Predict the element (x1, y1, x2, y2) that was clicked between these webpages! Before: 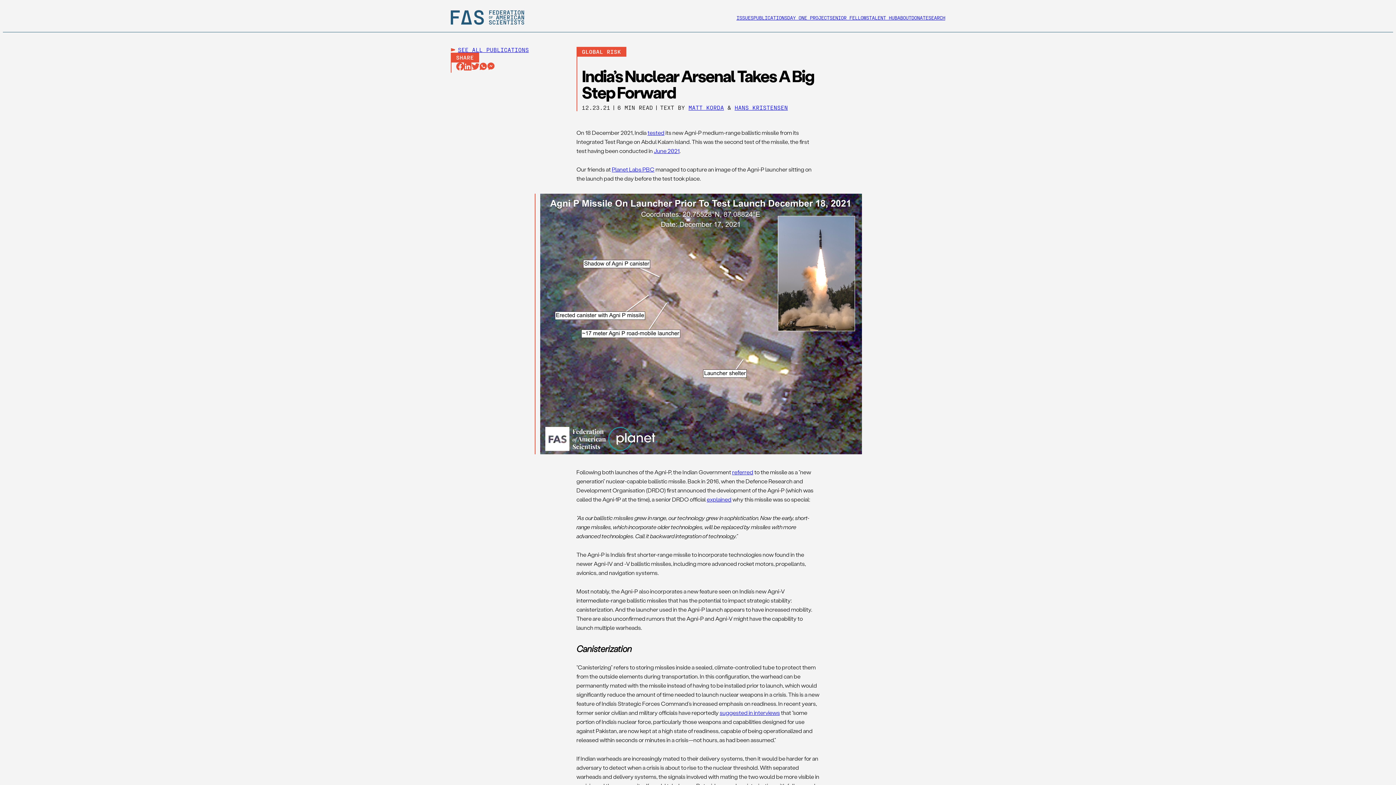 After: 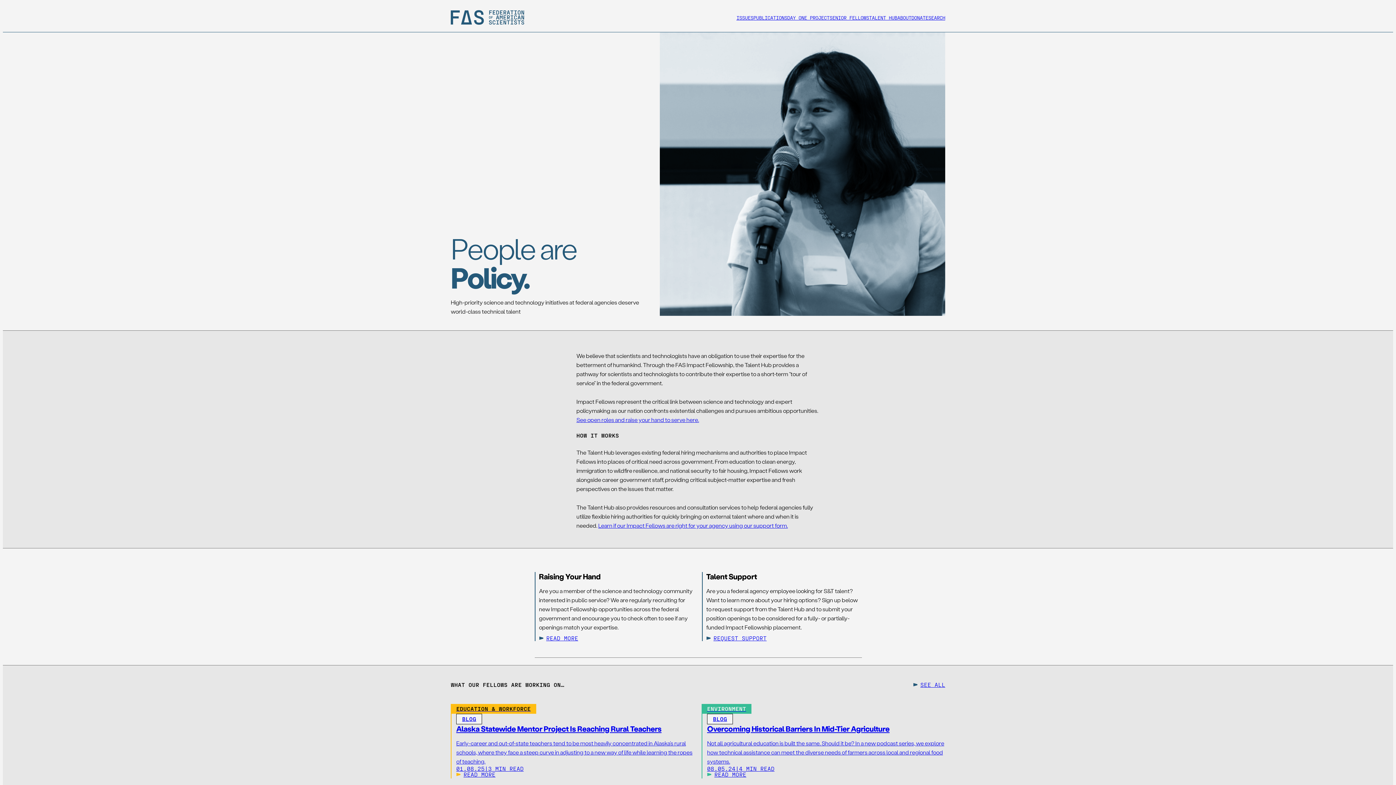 Action: label: TALENT HUB bbox: (869, 14, 897, 20)